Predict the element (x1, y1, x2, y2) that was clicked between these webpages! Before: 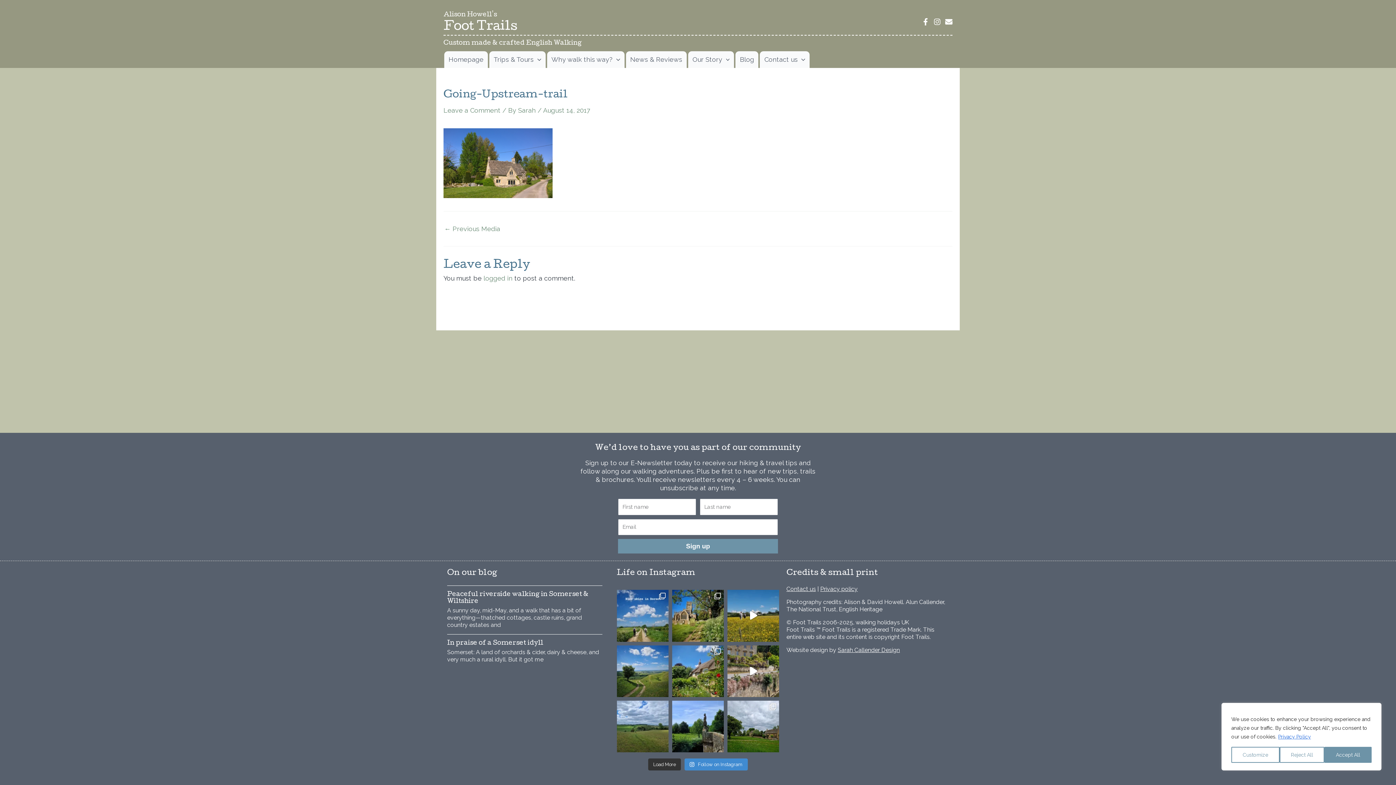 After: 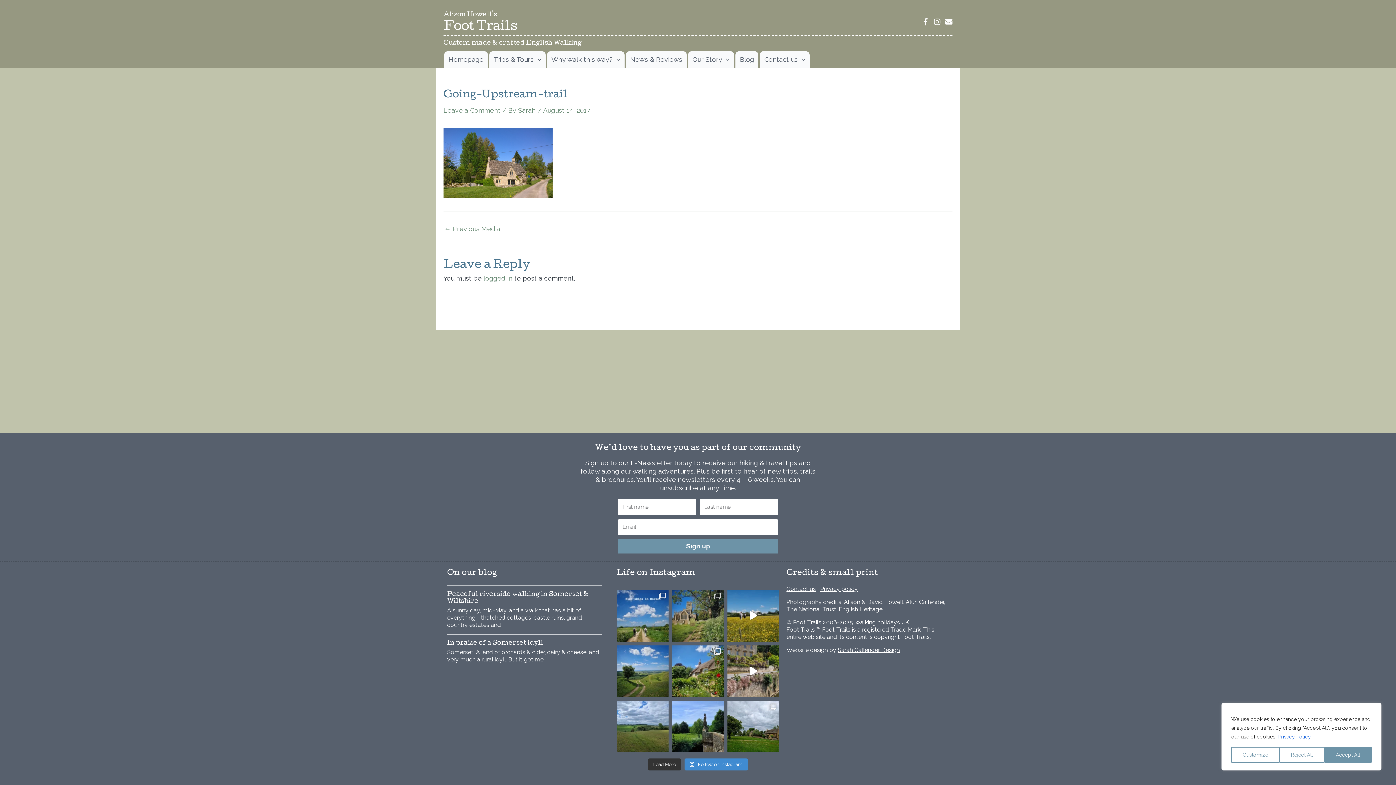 Action: bbox: (672, 590, 724, 642) label: Classic Cotswolds walking away from the crowds. Be